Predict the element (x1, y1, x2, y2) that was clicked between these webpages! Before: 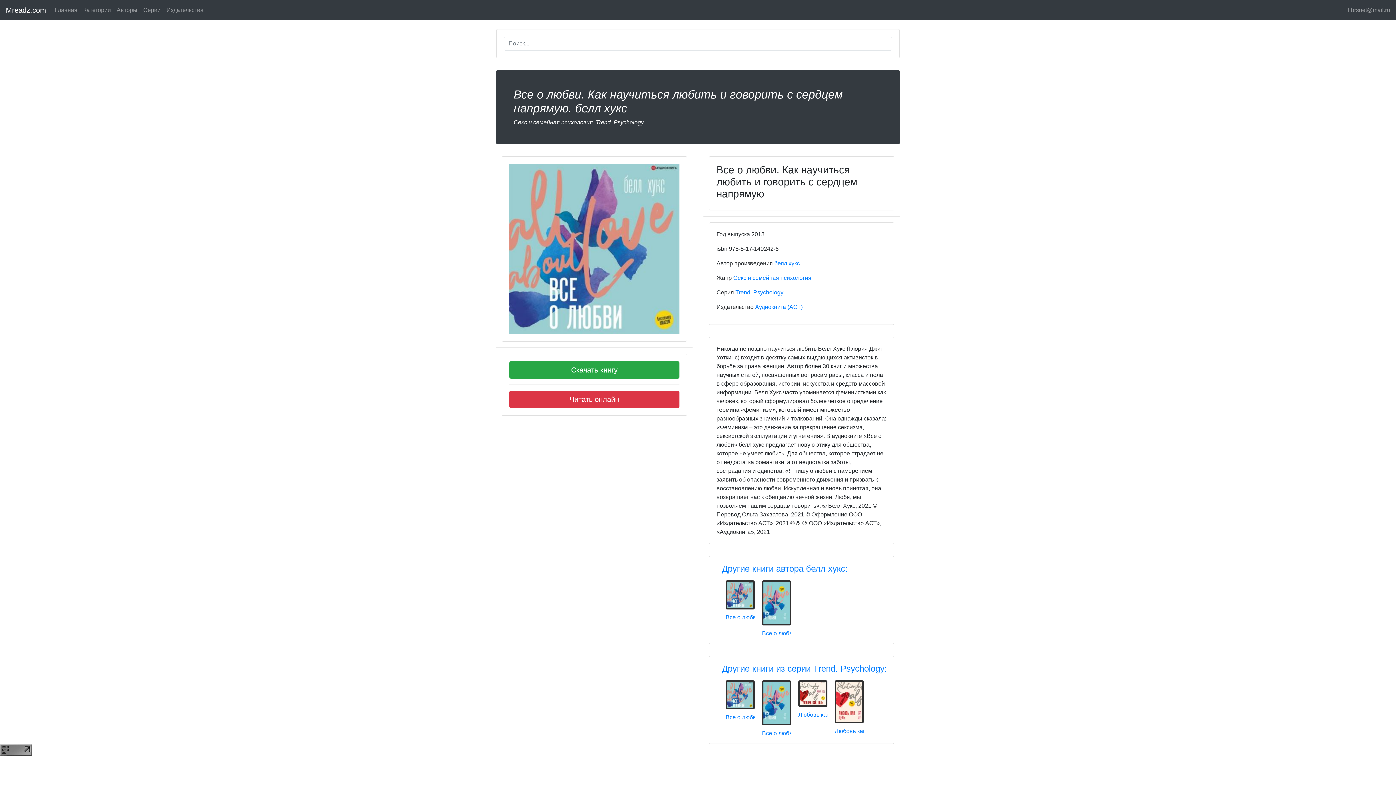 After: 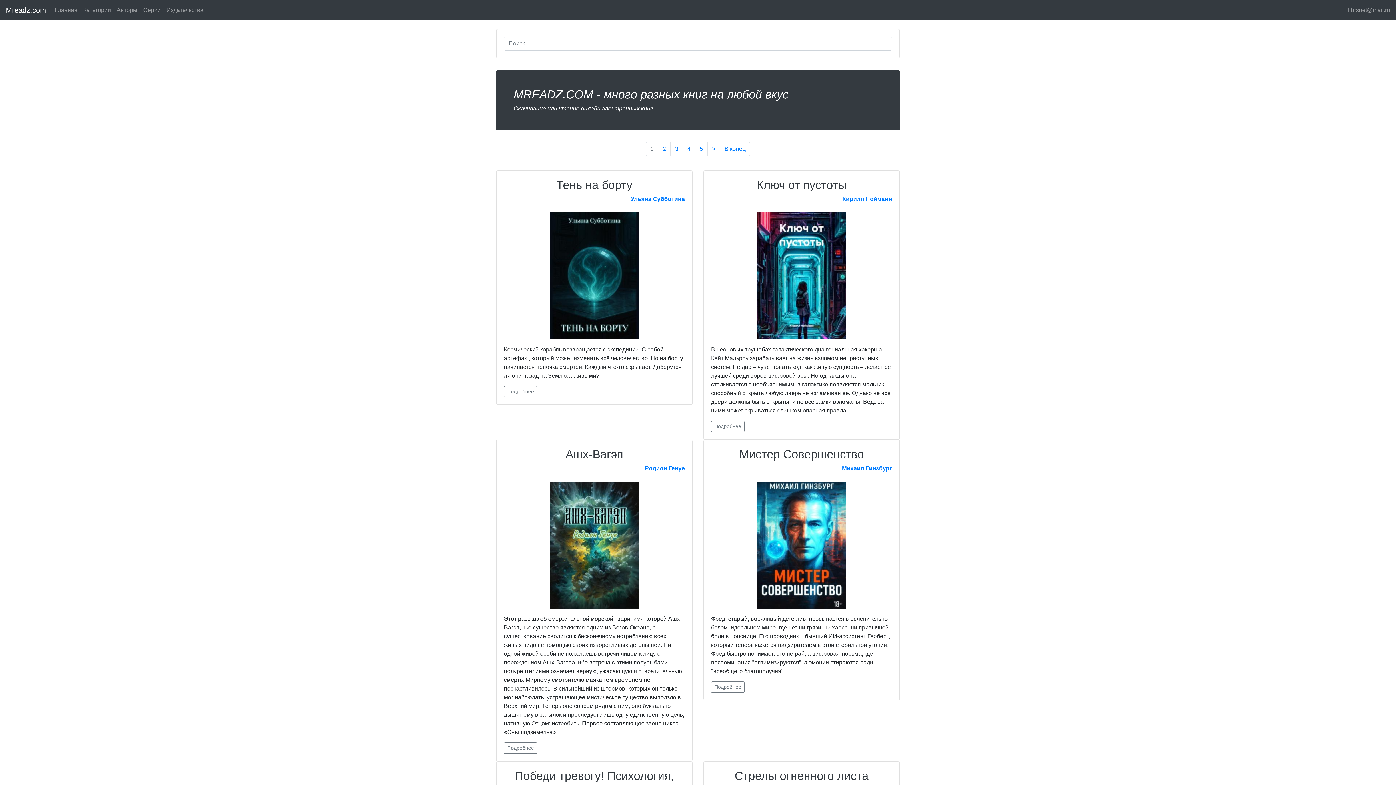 Action: label: Mreadz.com bbox: (5, 2, 46, 17)